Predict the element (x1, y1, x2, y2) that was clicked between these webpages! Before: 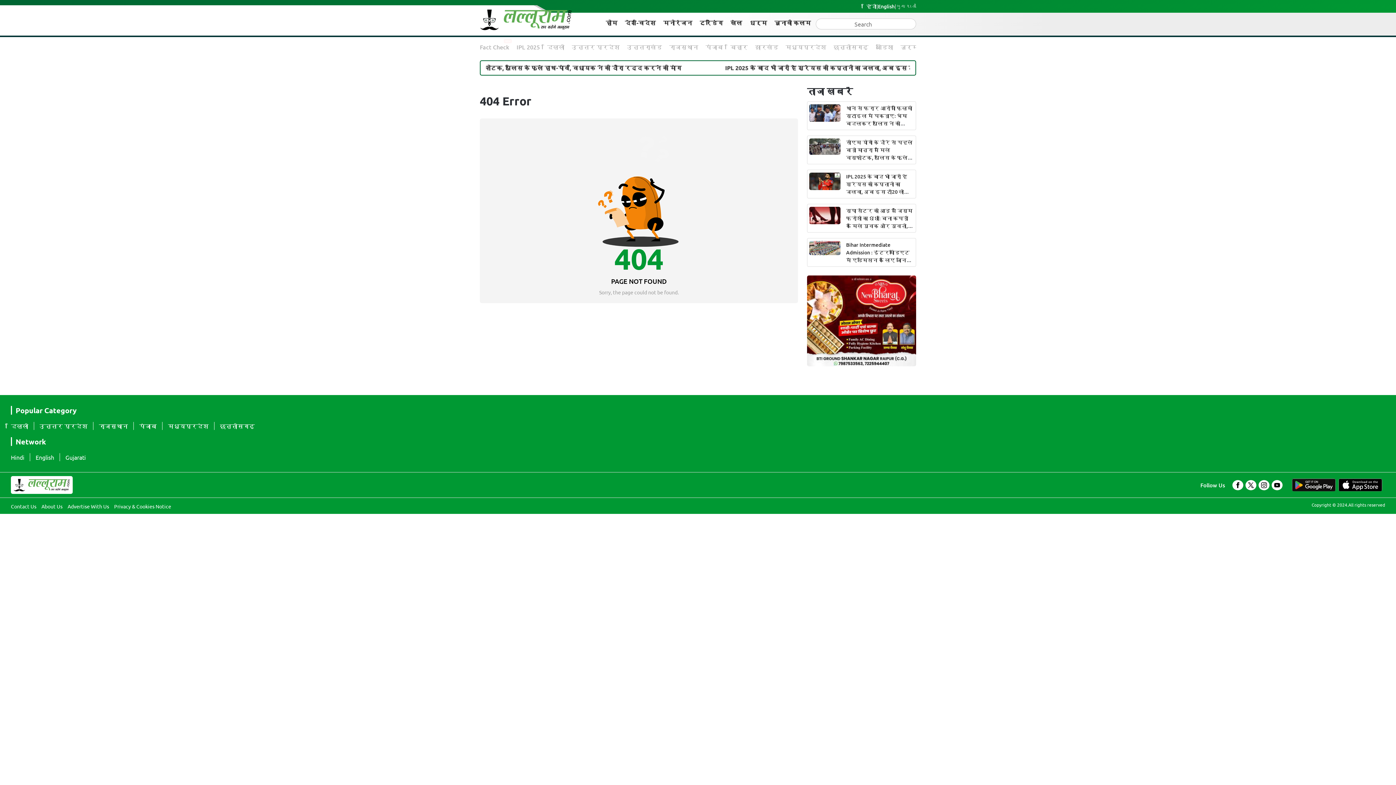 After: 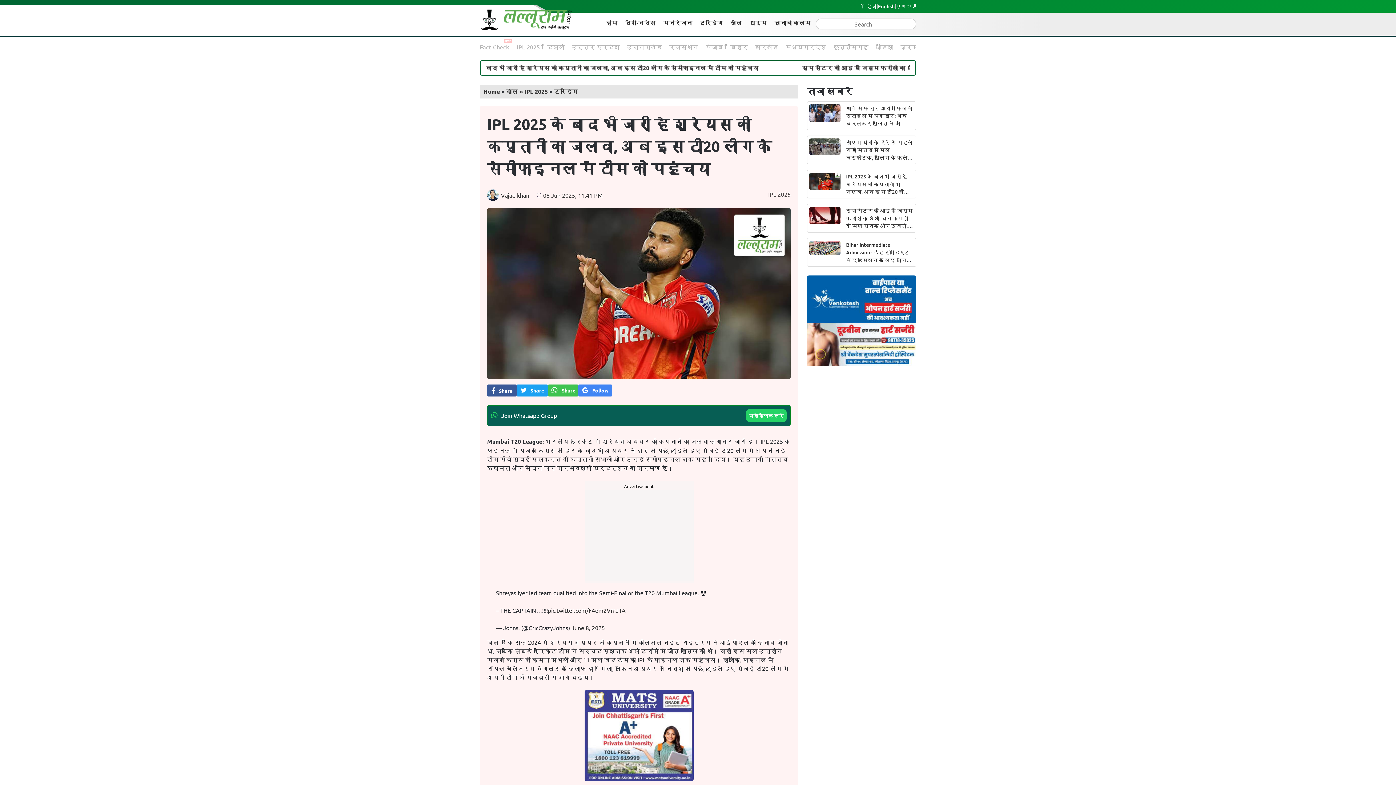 Action: bbox: (809, 181, 840, 199)